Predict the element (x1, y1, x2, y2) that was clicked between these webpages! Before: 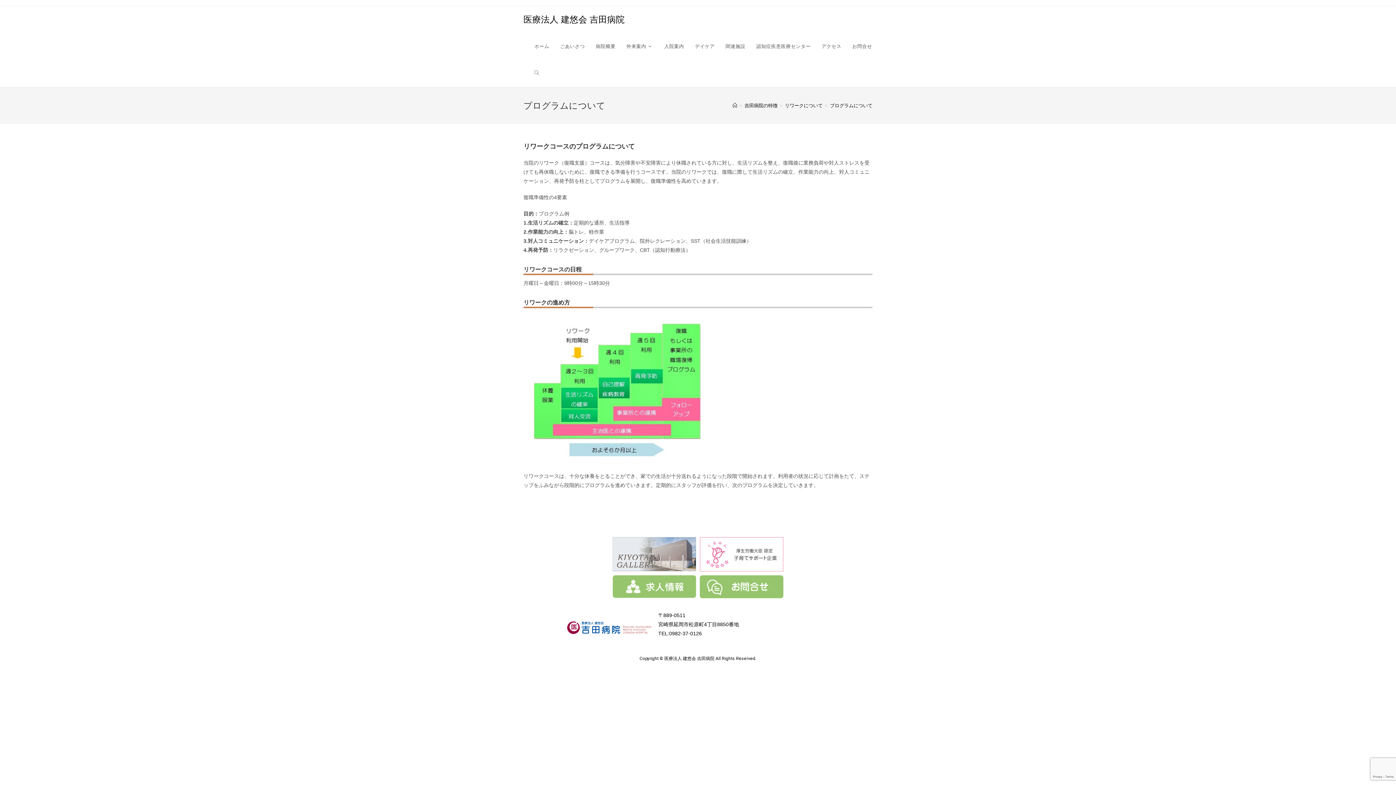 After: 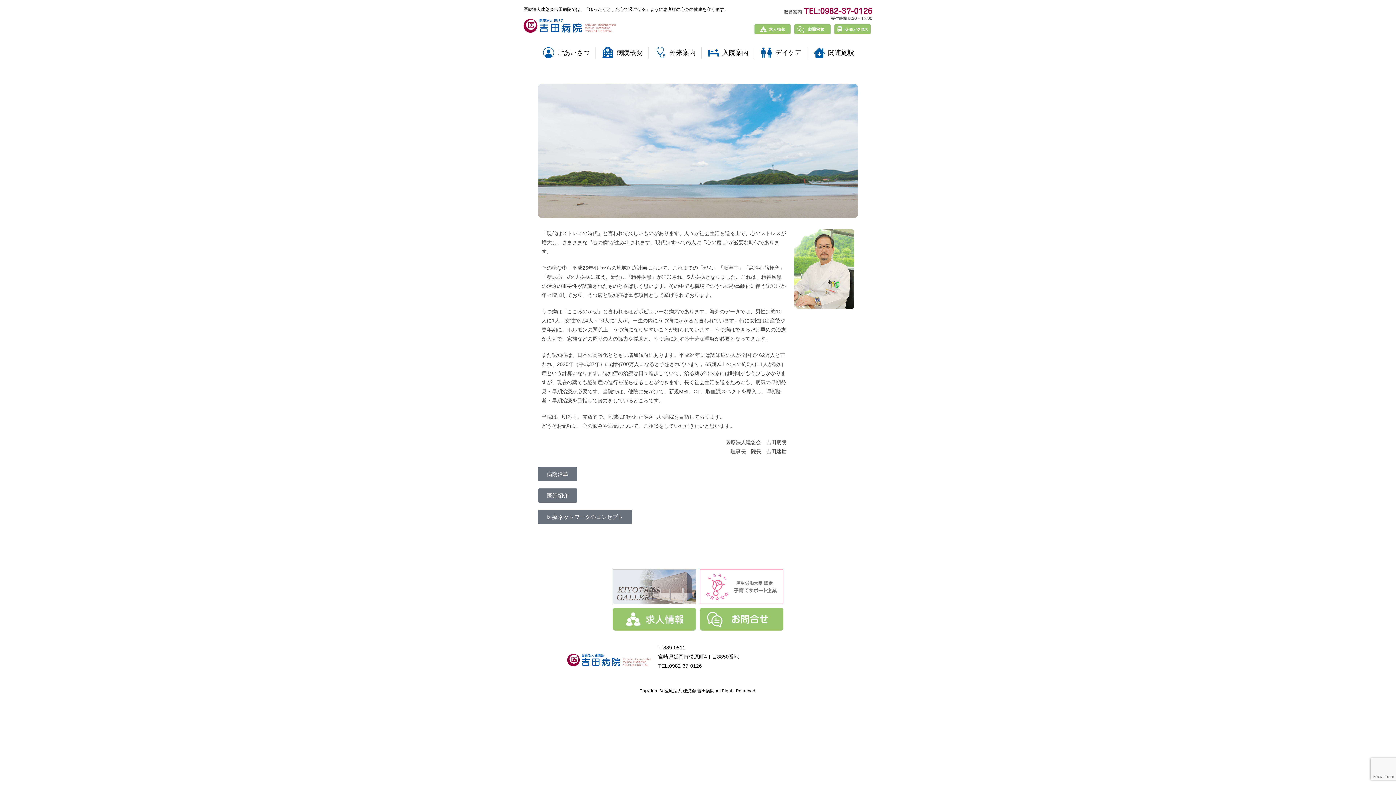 Action: bbox: (554, 33, 590, 60) label: ごあいさつ